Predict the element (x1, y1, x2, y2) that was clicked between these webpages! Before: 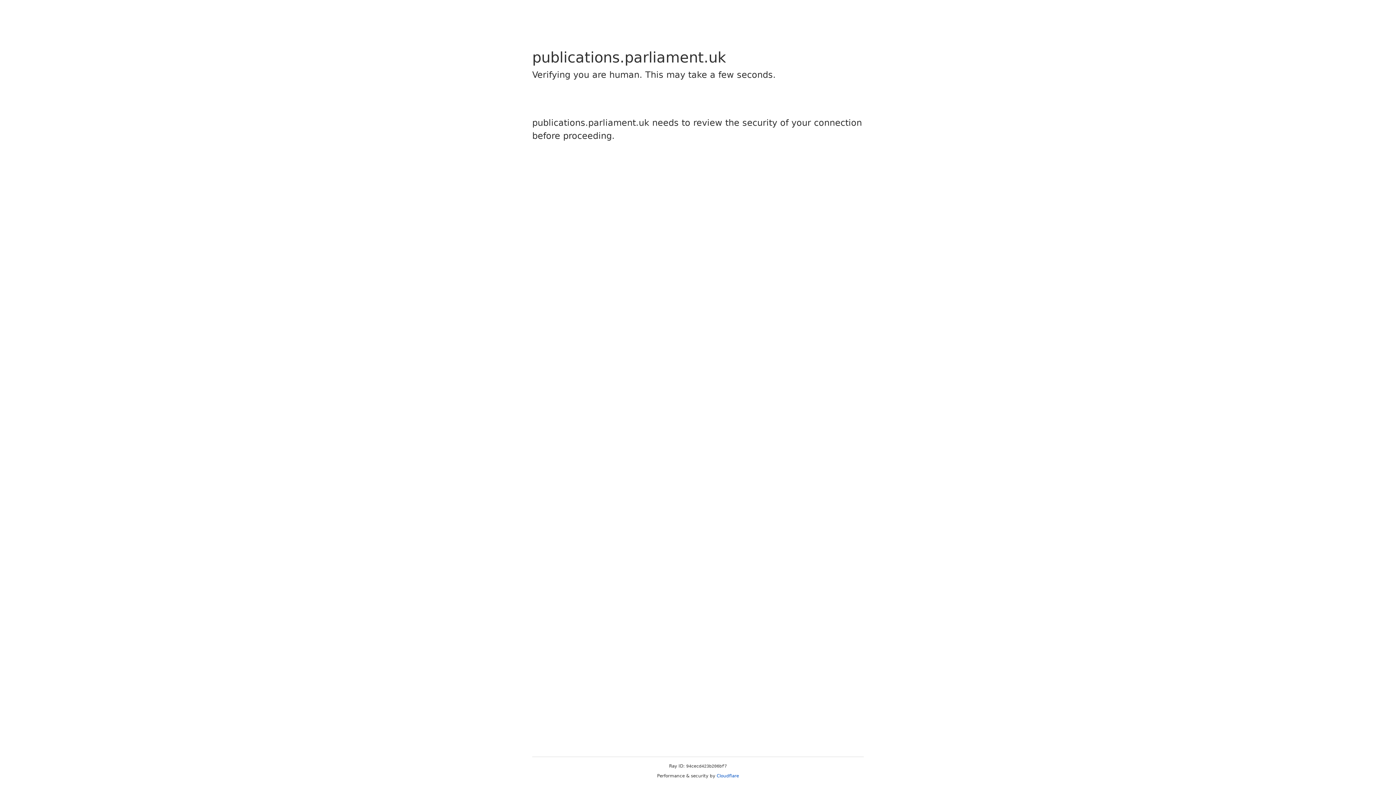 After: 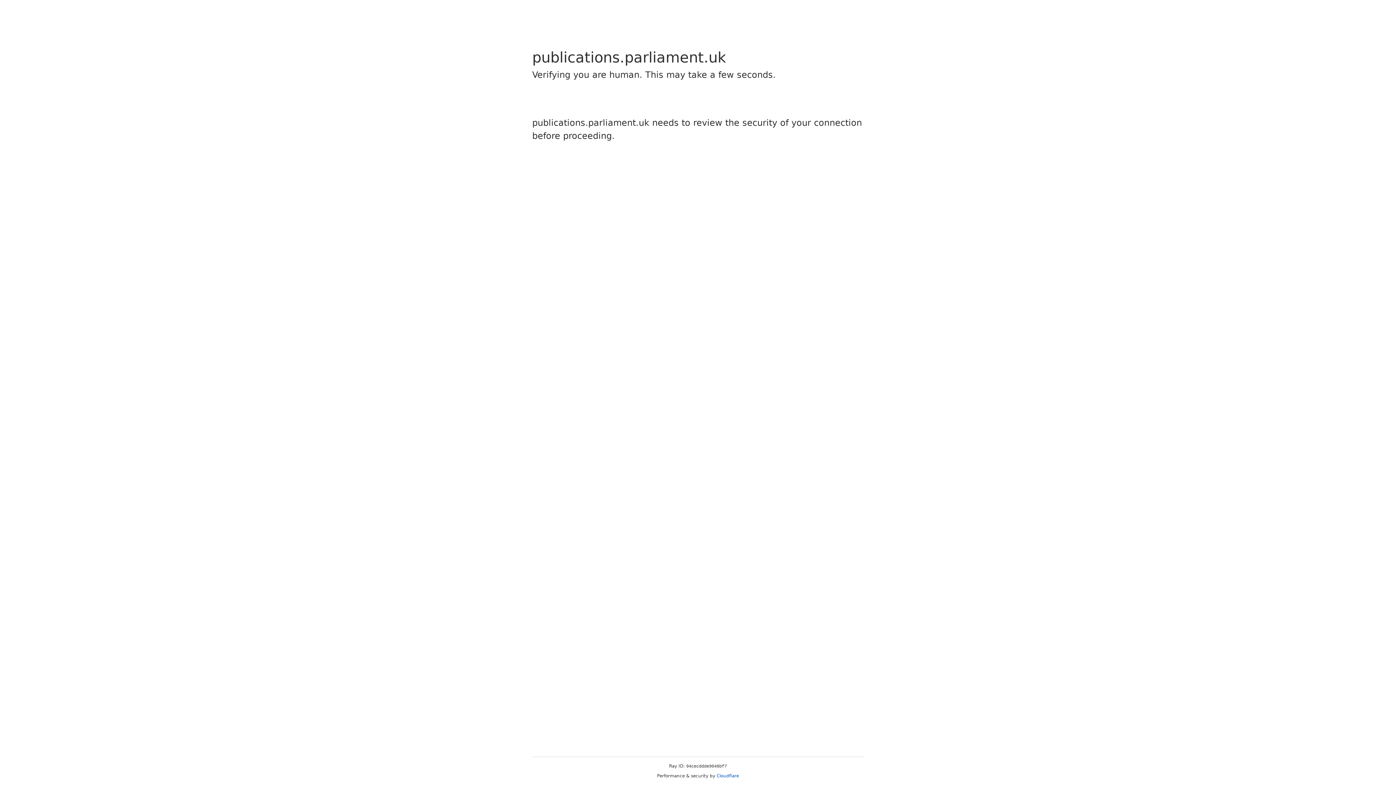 Action: label: Cloudflare bbox: (716, 773, 739, 778)